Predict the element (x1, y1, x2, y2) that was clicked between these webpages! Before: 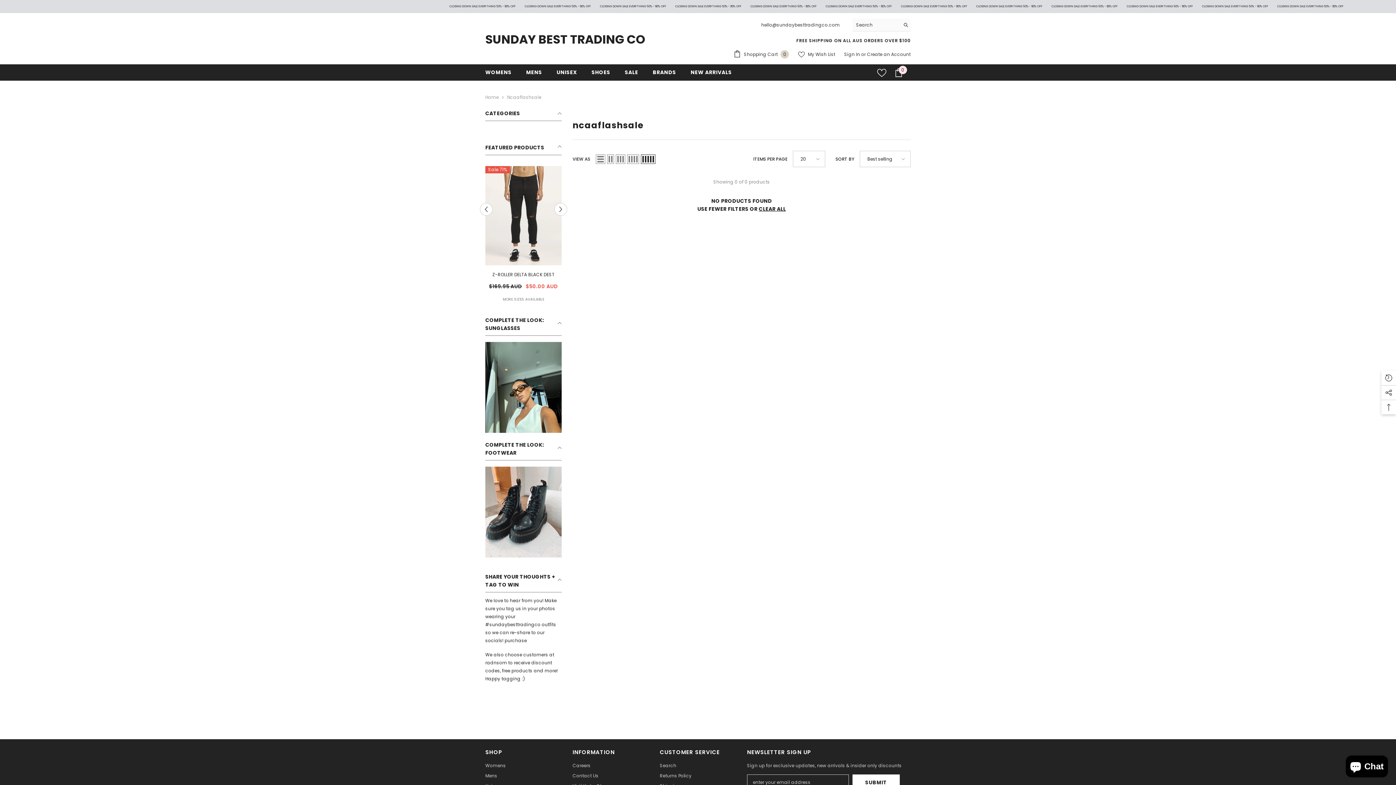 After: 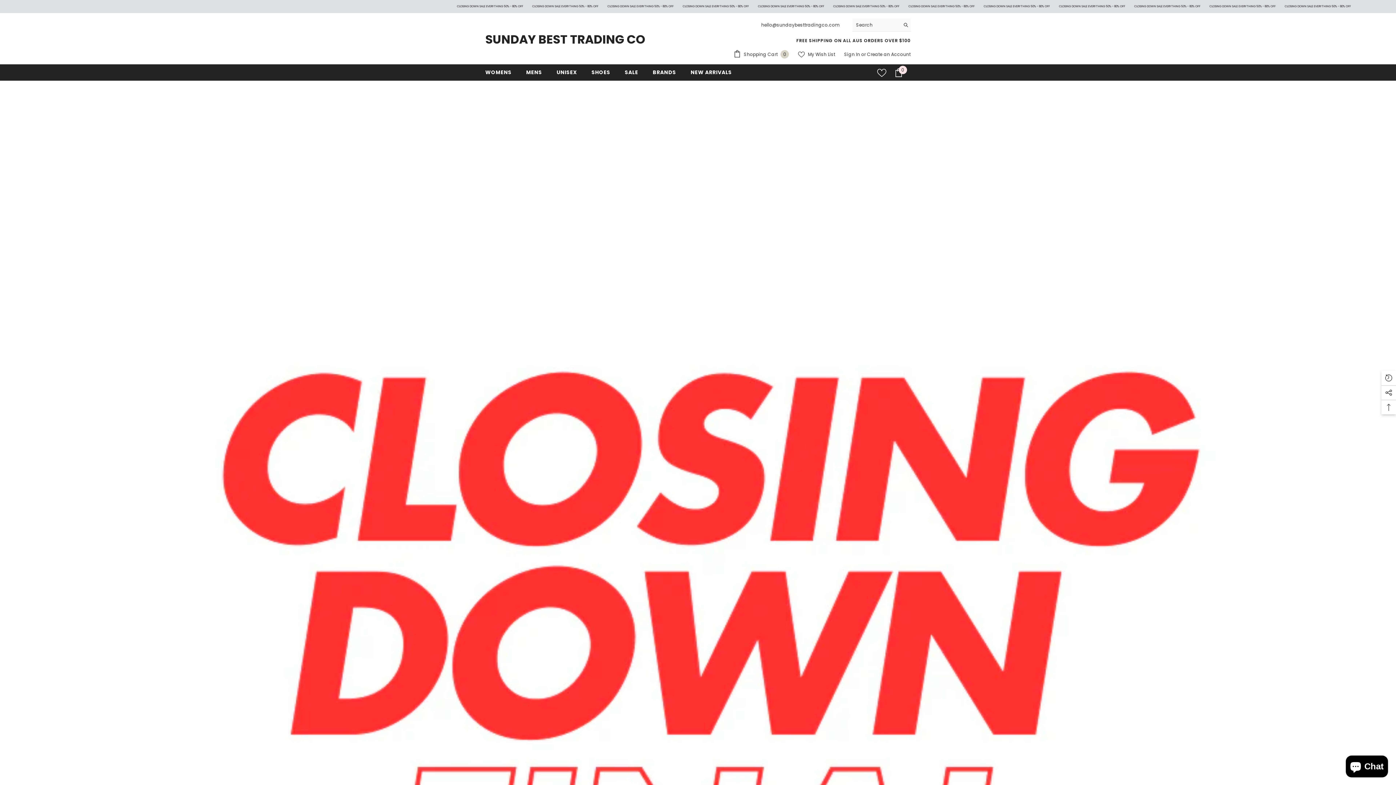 Action: label: Home bbox: (485, 93, 498, 101)